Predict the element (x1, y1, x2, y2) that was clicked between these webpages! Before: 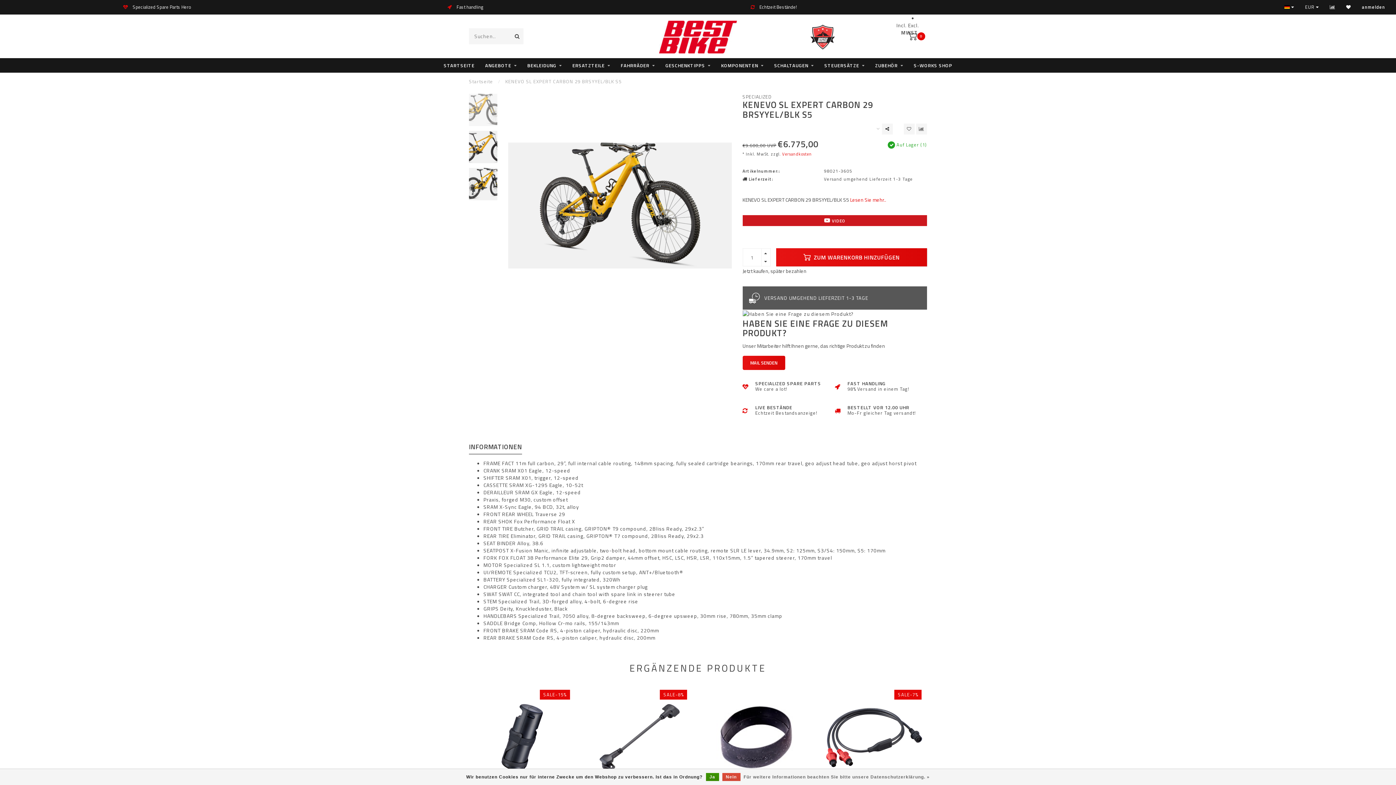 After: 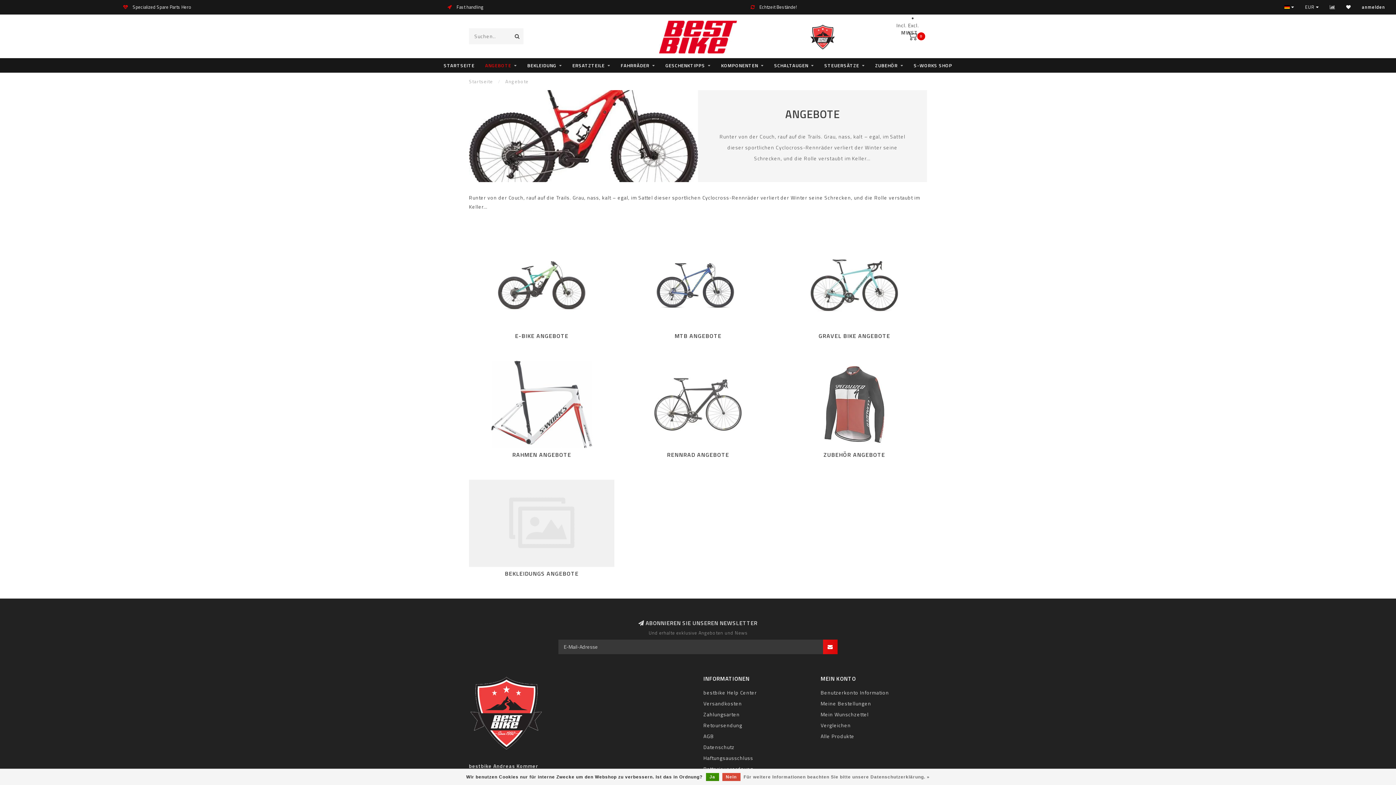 Action: bbox: (485, 58, 516, 72) label: ANGEBOTE